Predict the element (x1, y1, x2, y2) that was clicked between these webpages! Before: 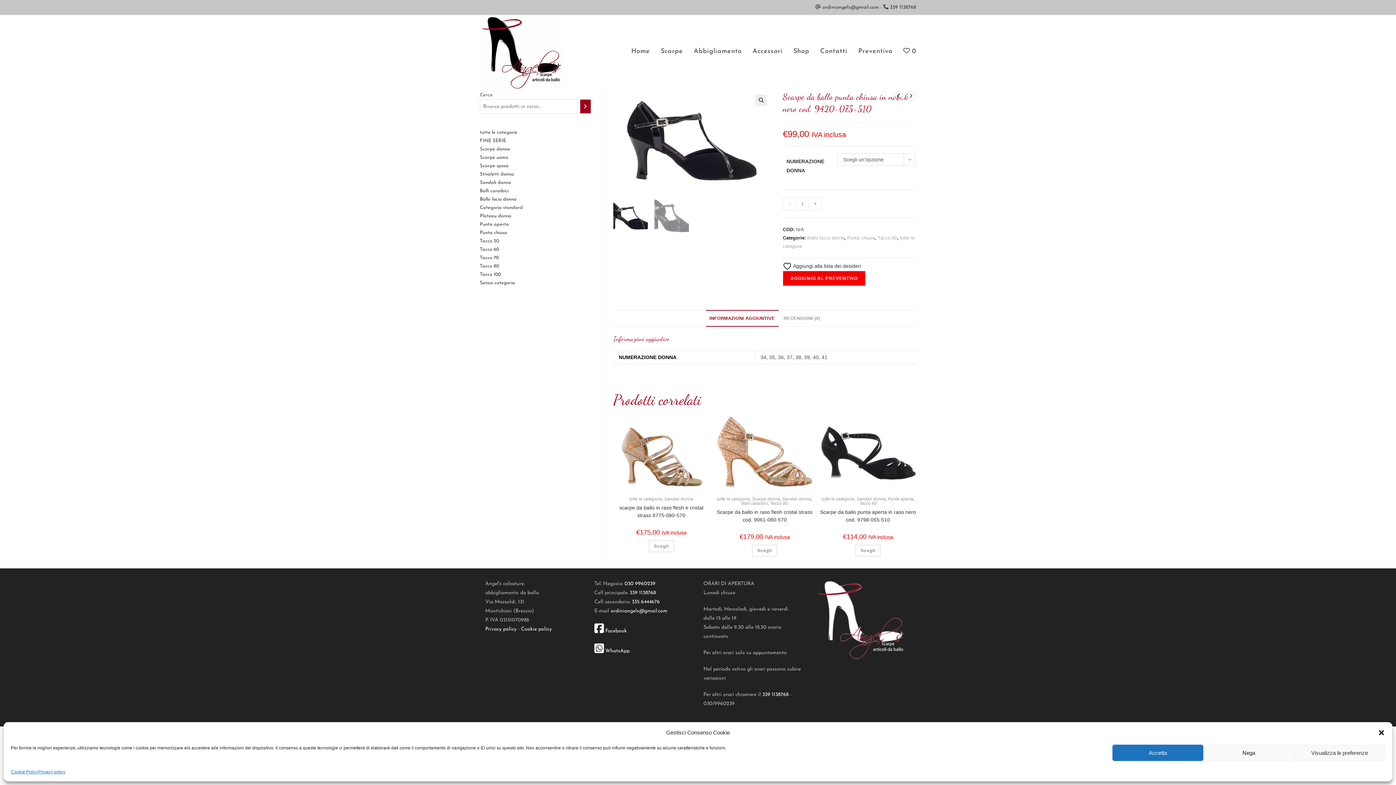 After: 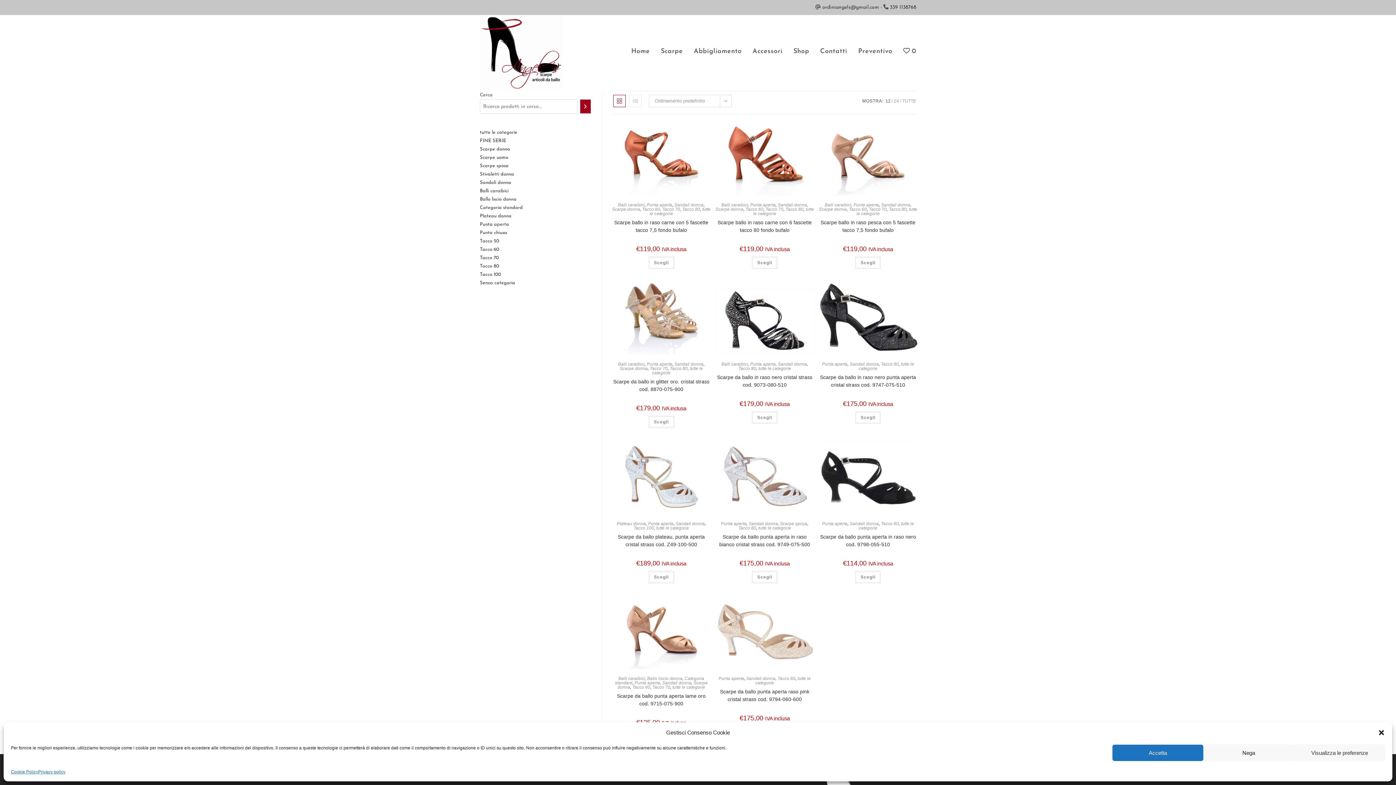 Action: bbox: (480, 222, 509, 226) label: Punta aperta